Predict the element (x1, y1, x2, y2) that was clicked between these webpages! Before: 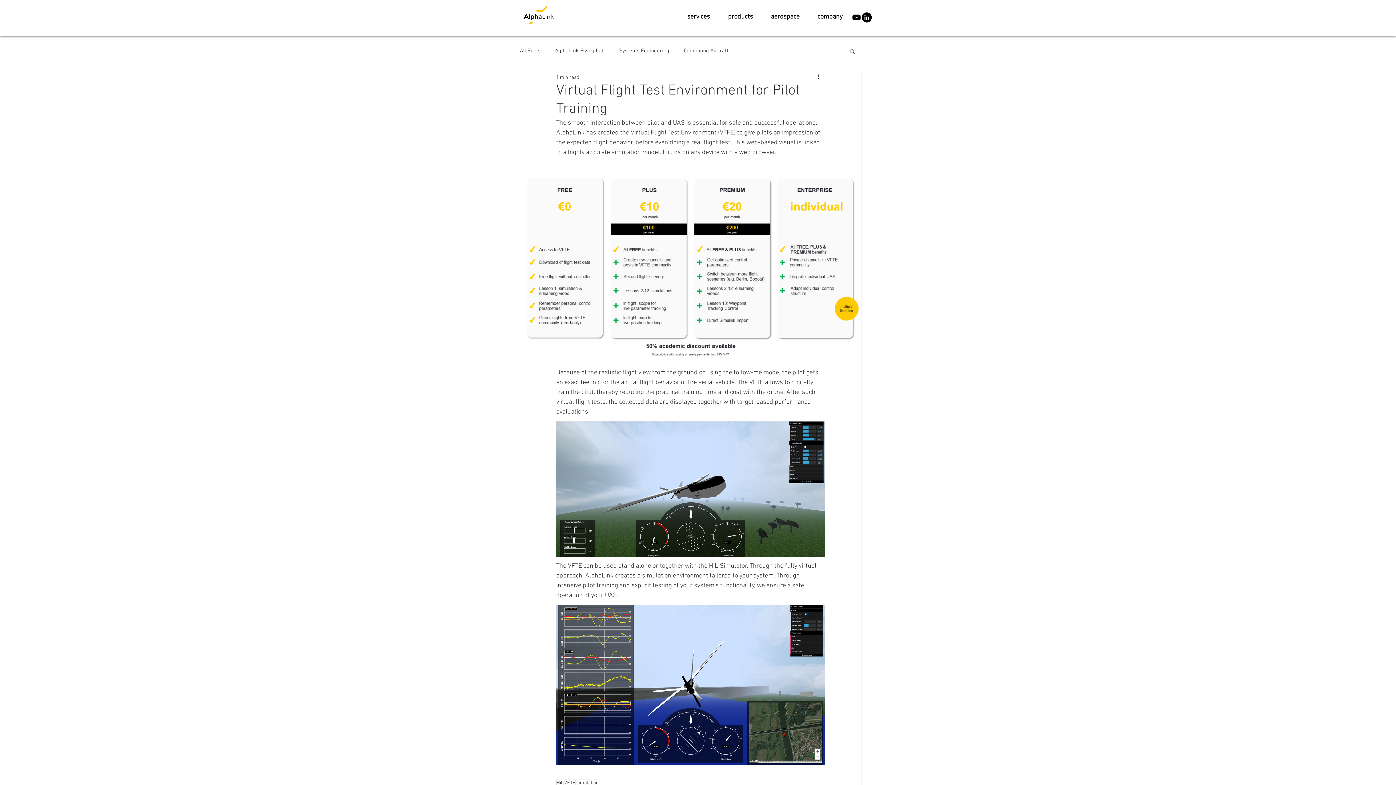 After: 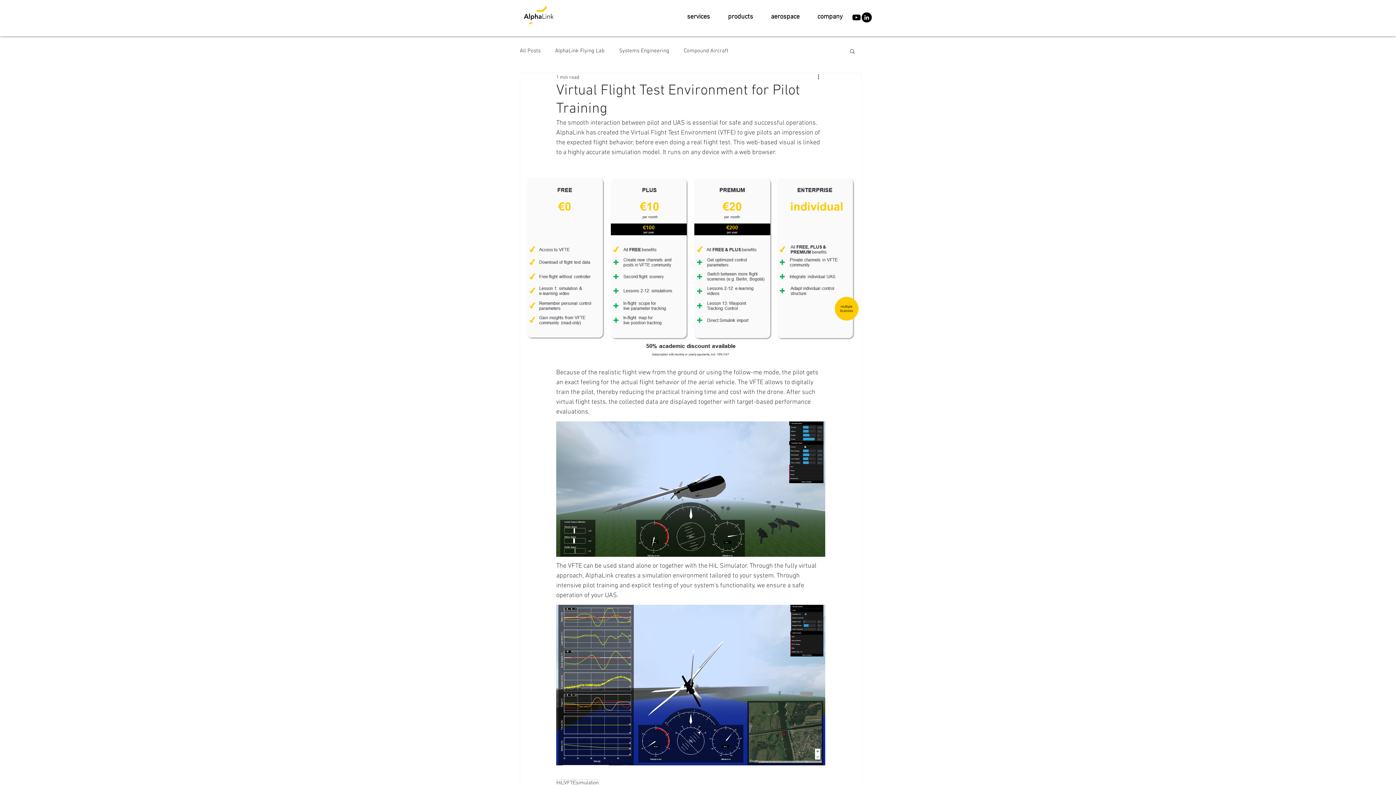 Action: label: aerospace bbox: (762, 11, 808, 22)